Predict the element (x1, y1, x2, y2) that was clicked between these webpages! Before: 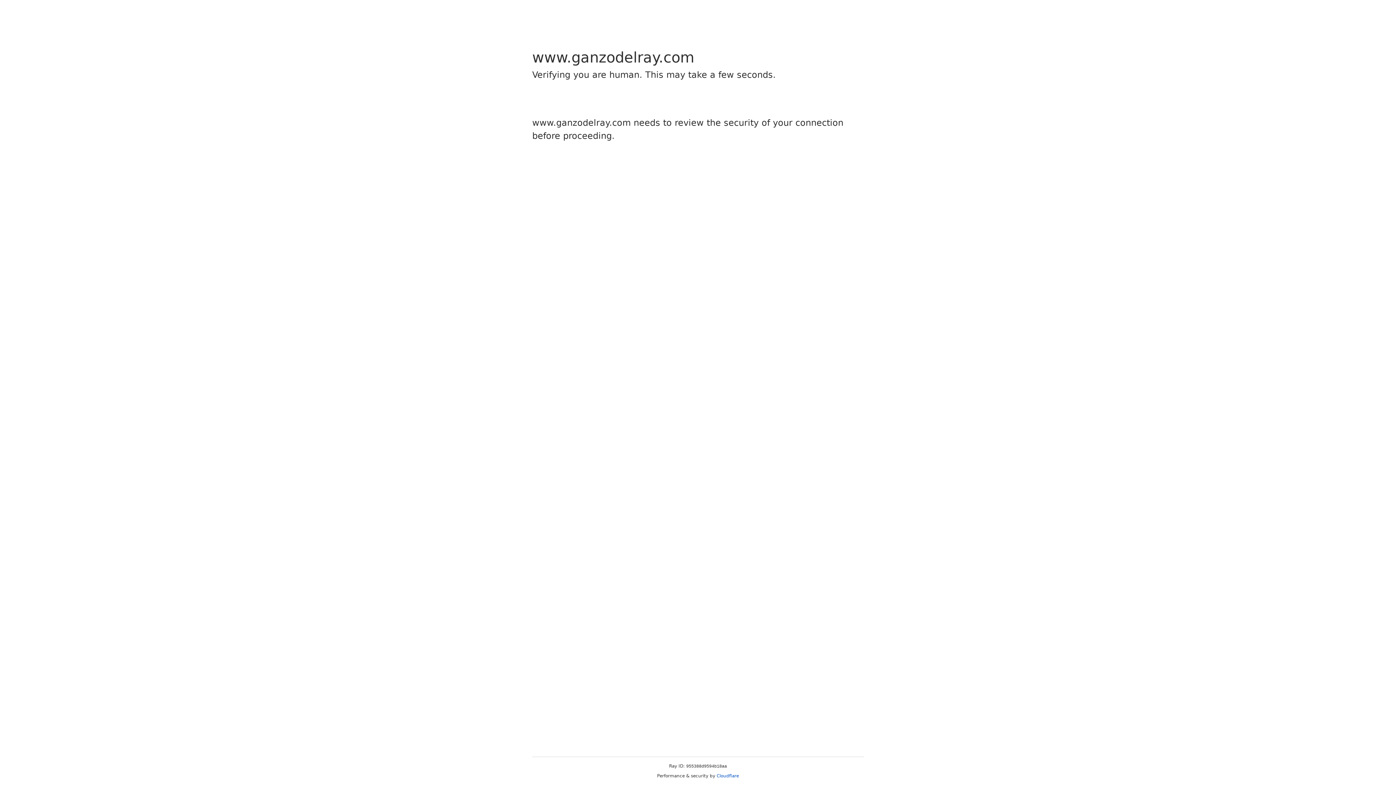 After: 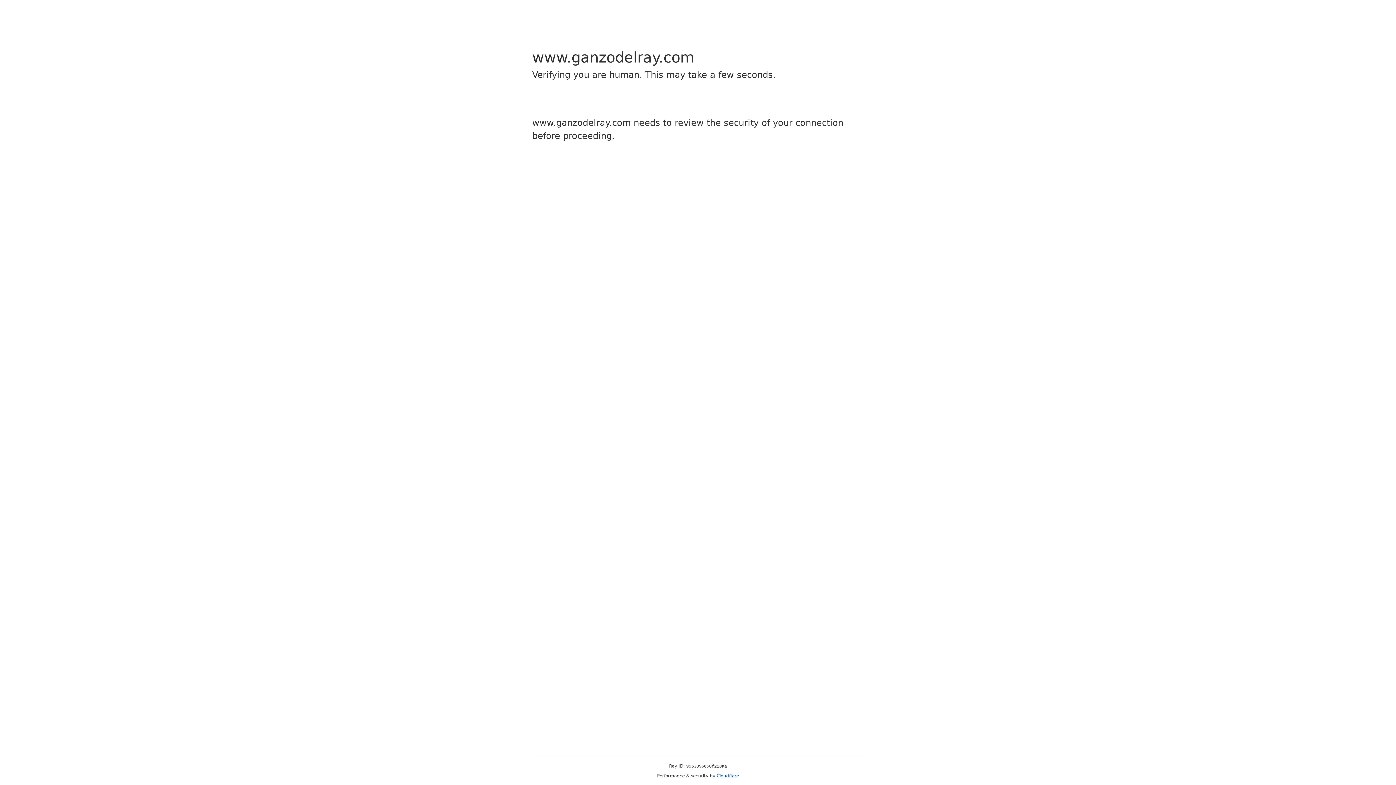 Action: label: Cloudflare bbox: (716, 773, 739, 778)